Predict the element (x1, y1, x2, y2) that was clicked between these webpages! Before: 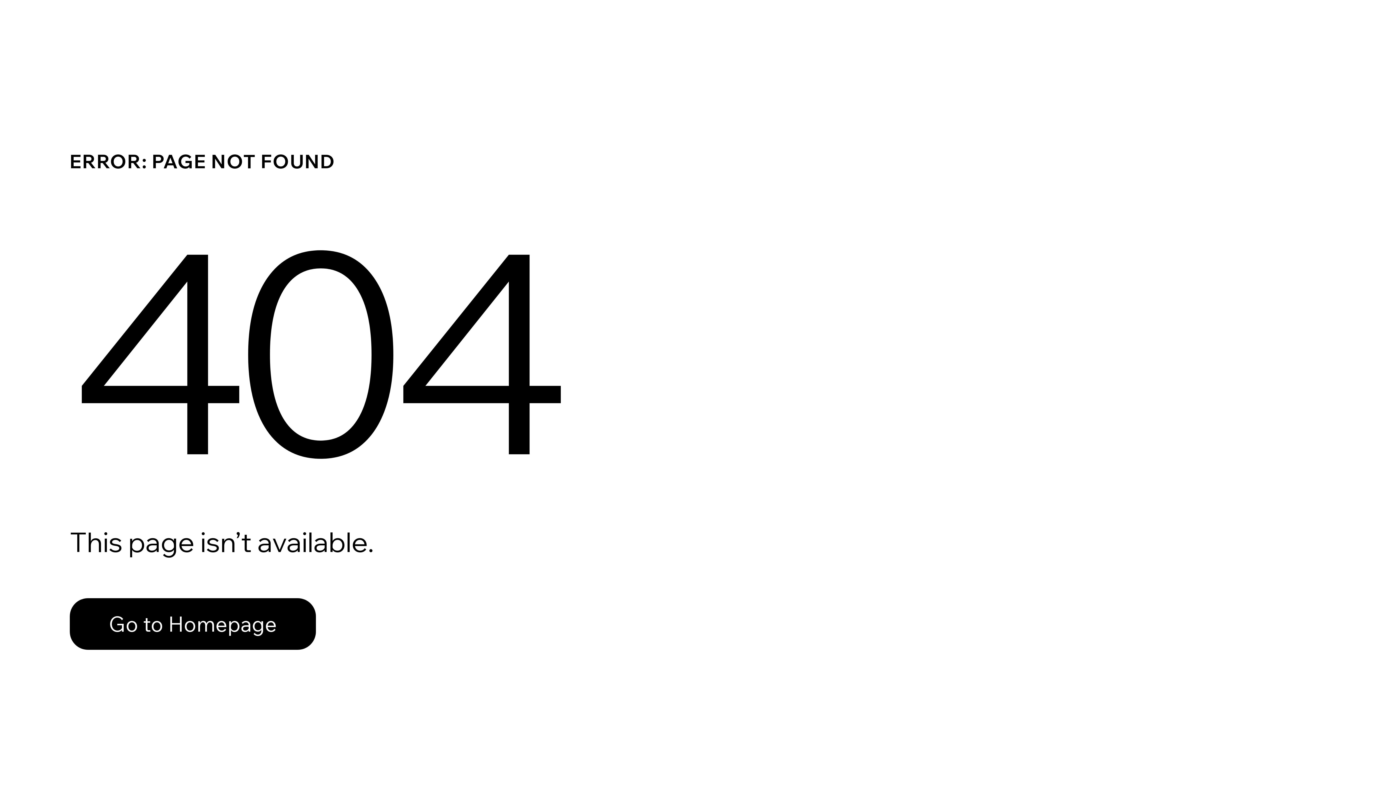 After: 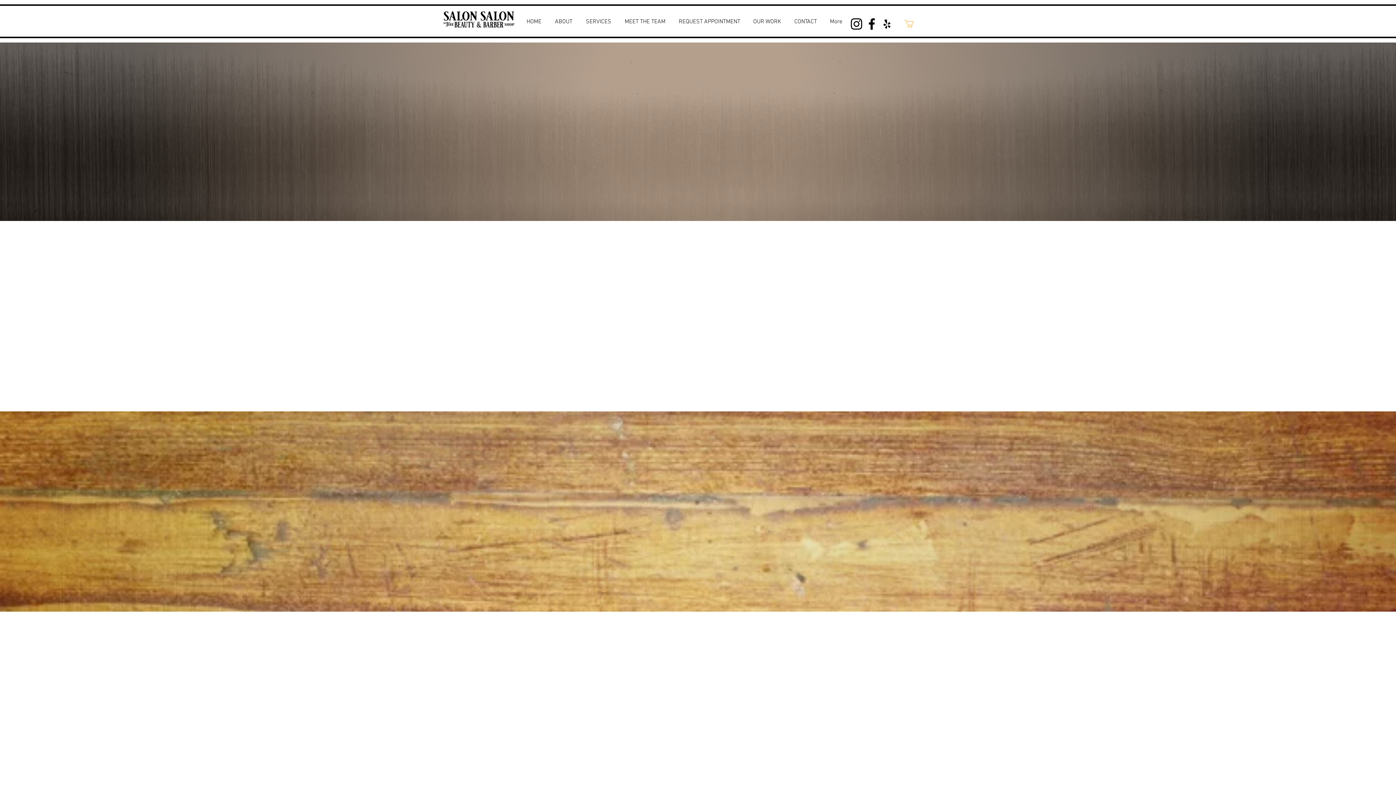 Action: bbox: (69, 598, 316, 650) label: Go to Homepage